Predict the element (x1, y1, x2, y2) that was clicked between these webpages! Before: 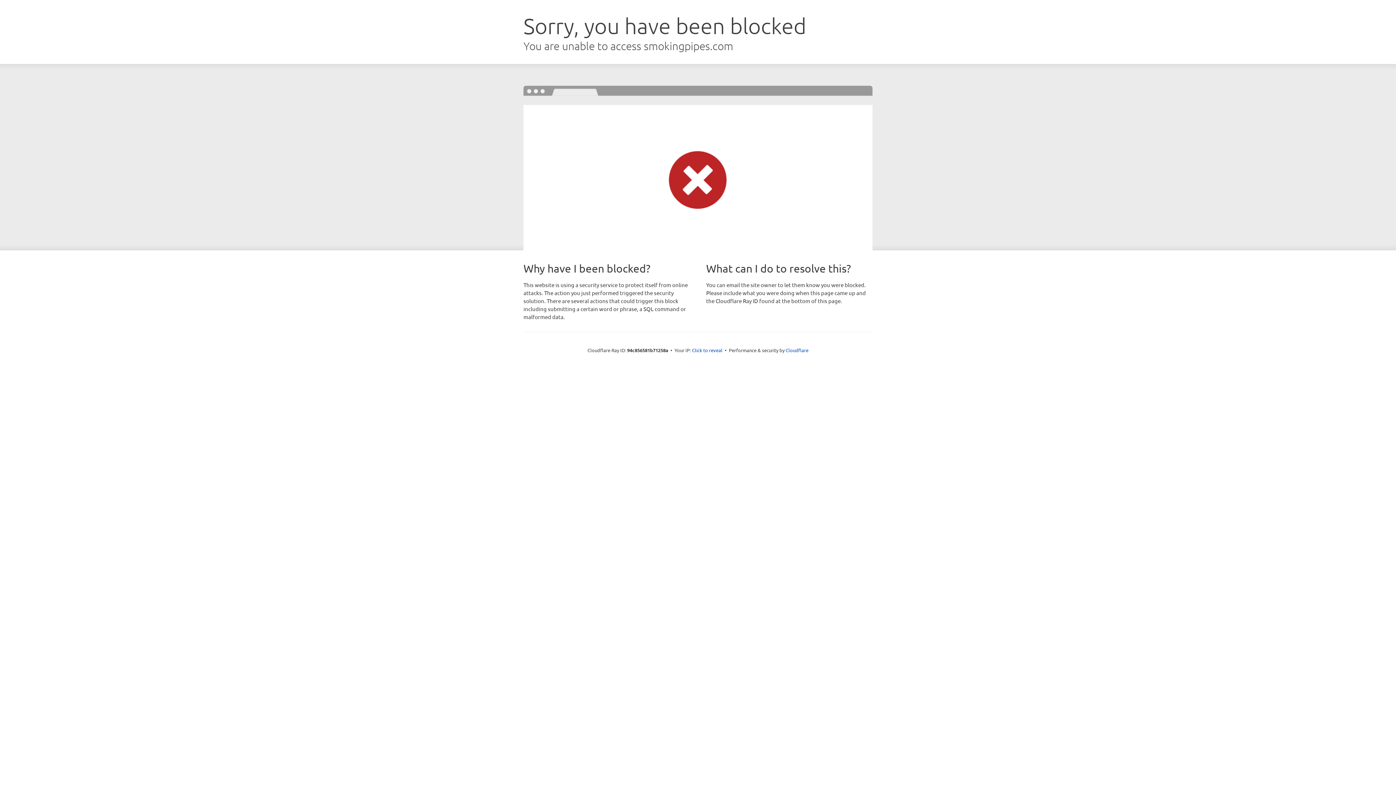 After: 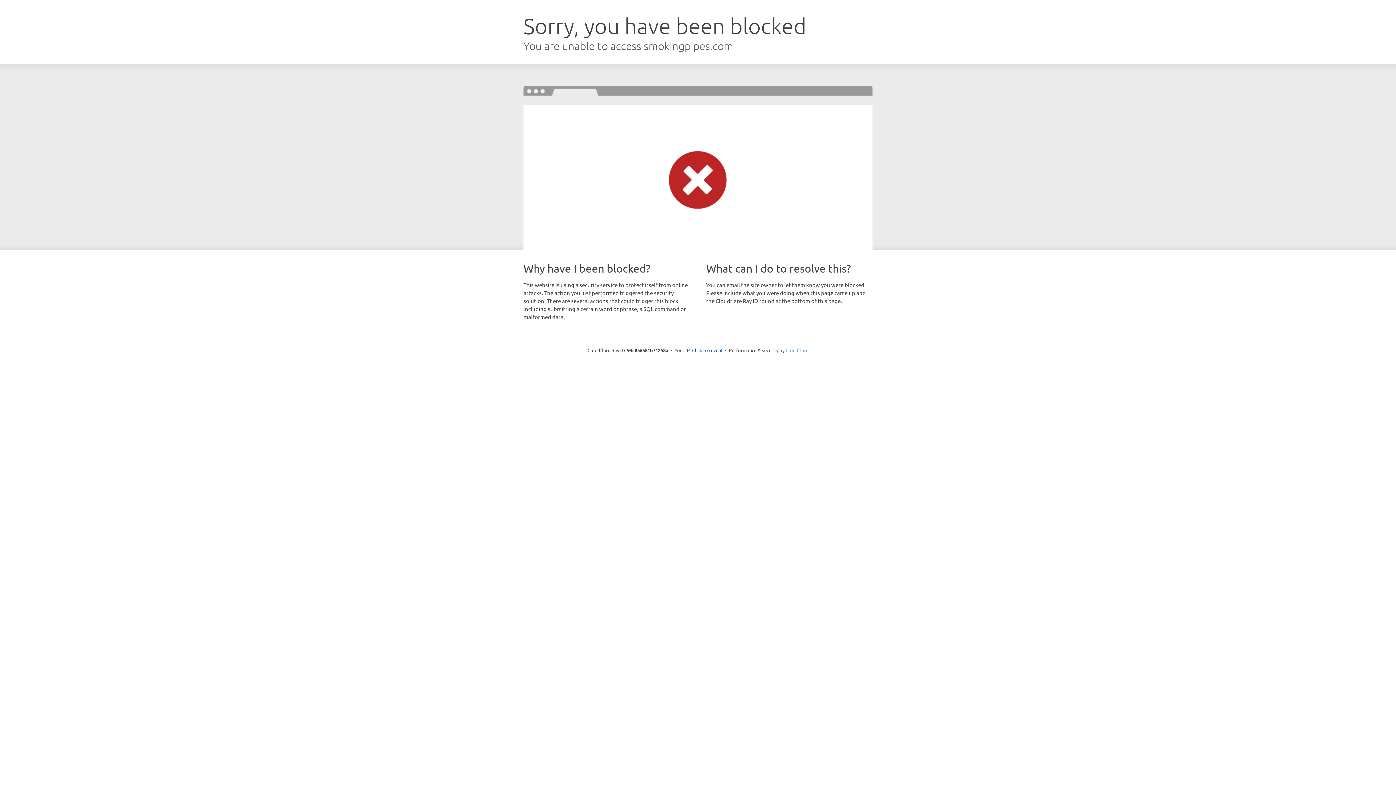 Action: label: Cloudflare bbox: (785, 347, 808, 353)